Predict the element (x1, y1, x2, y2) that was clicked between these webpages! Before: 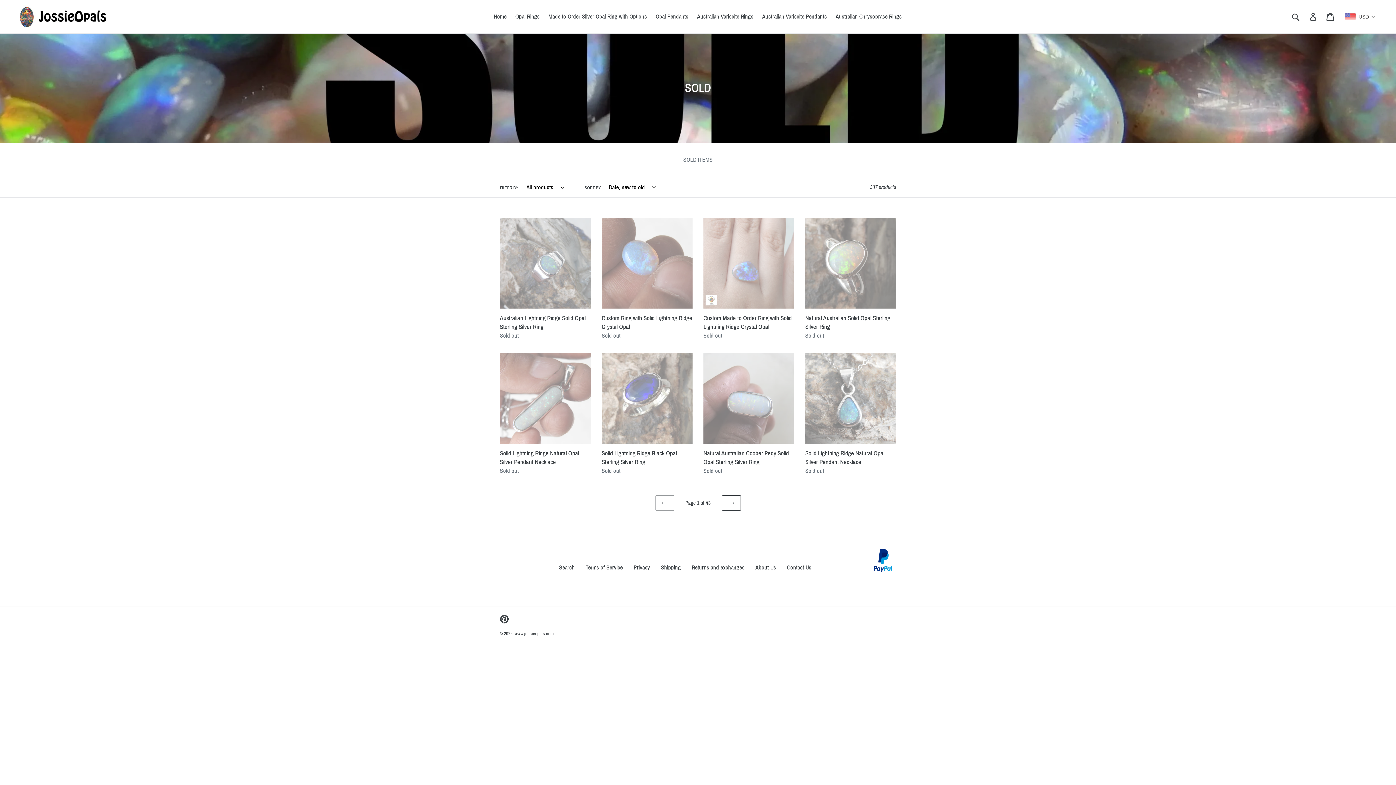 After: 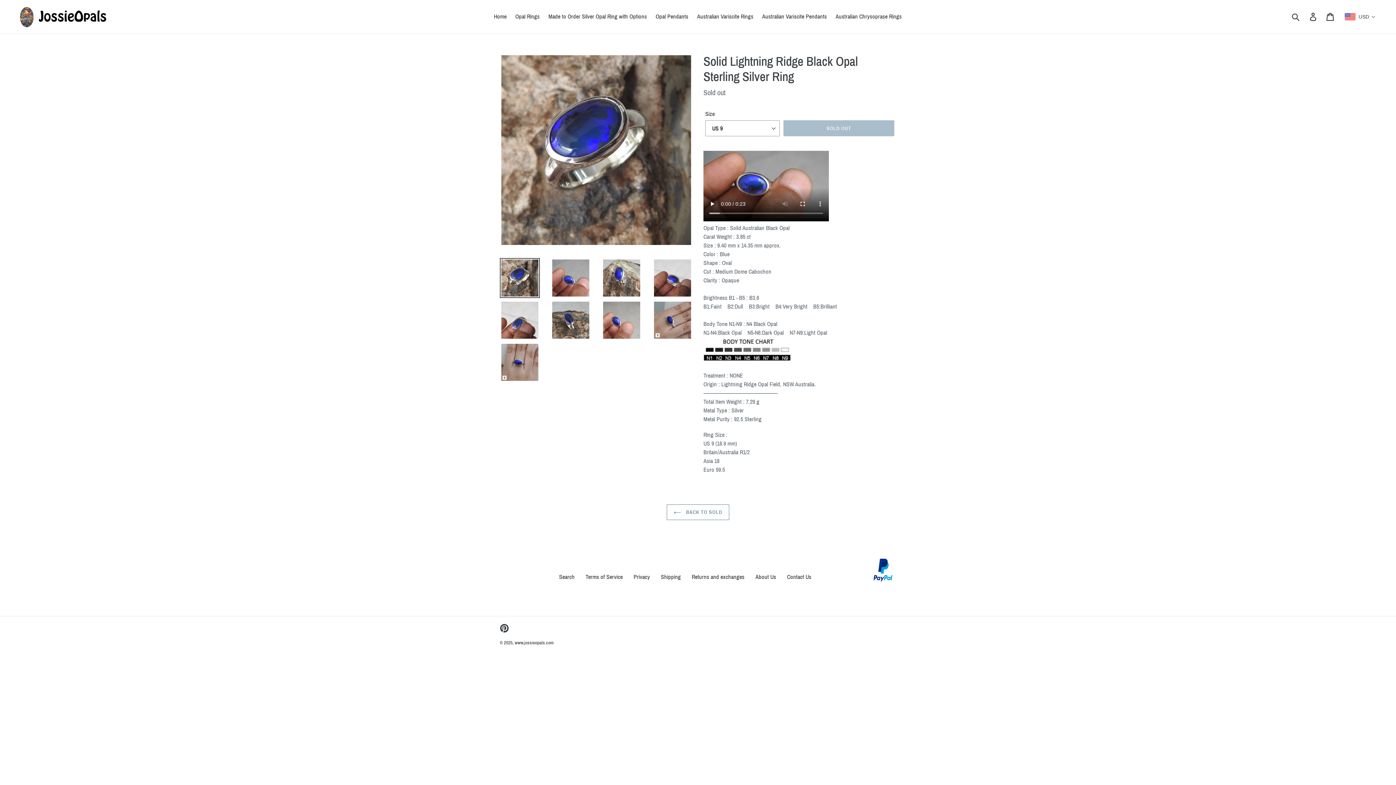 Action: label: Solid Lightning Ridge Black Opal Sterling Silver Ring bbox: (601, 353, 692, 475)